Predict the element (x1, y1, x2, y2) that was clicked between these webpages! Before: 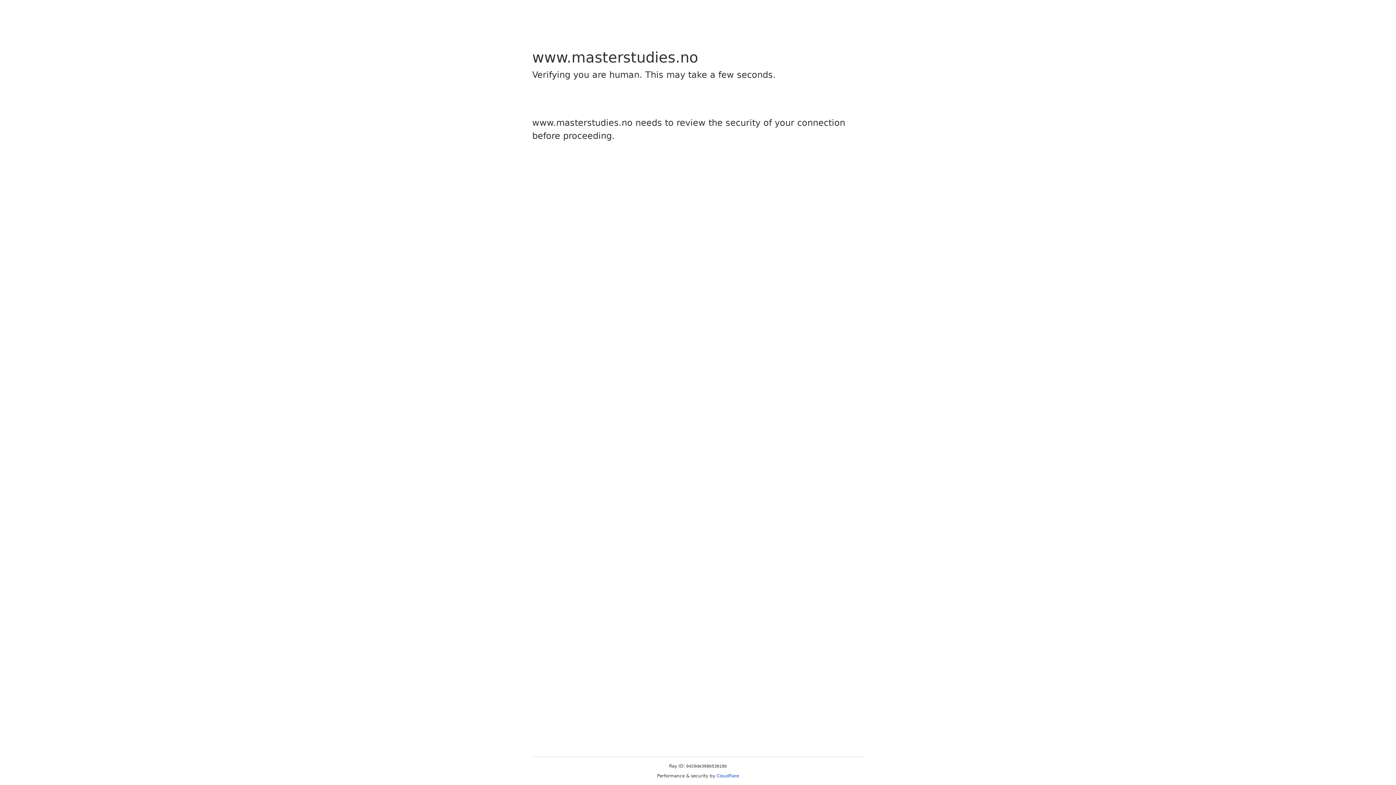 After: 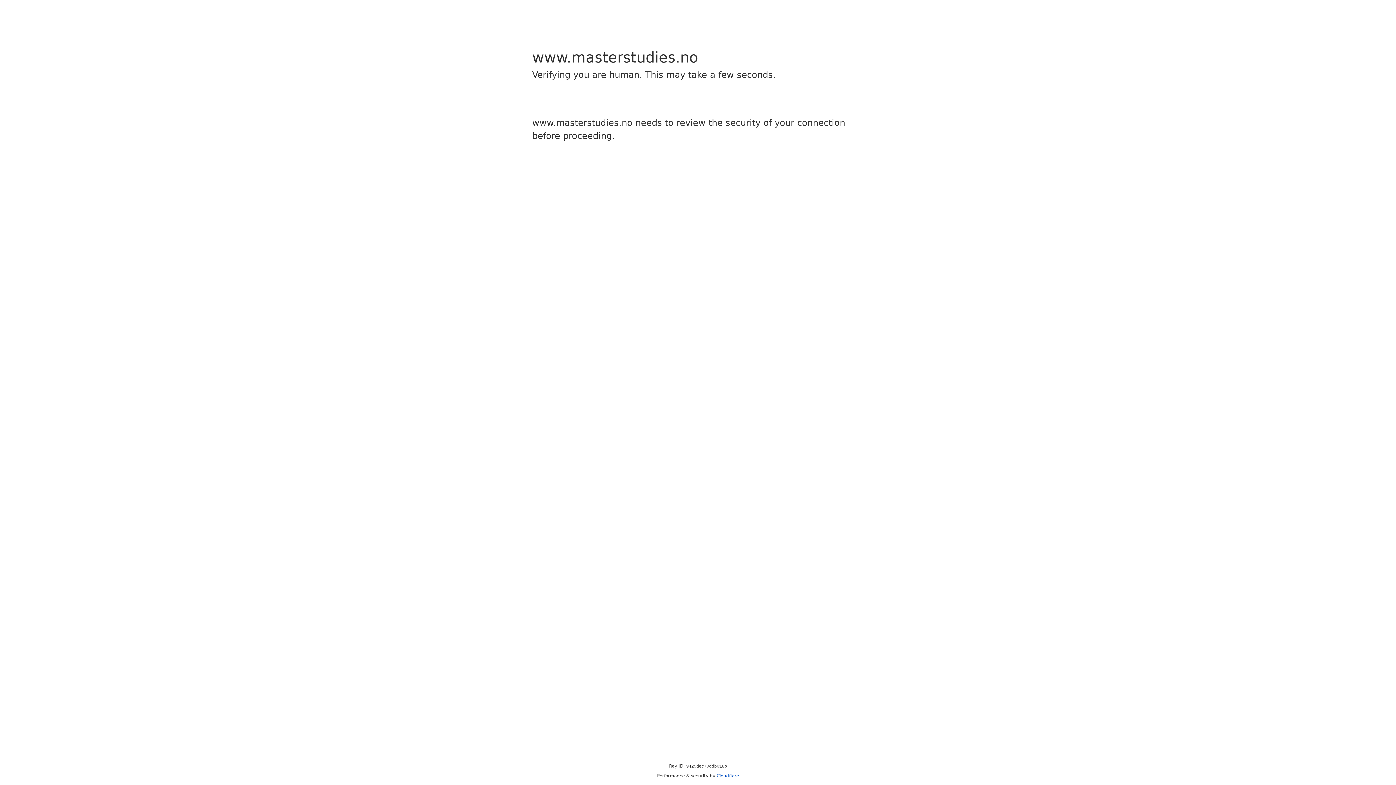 Action: label: Cloudflare bbox: (716, 773, 739, 778)